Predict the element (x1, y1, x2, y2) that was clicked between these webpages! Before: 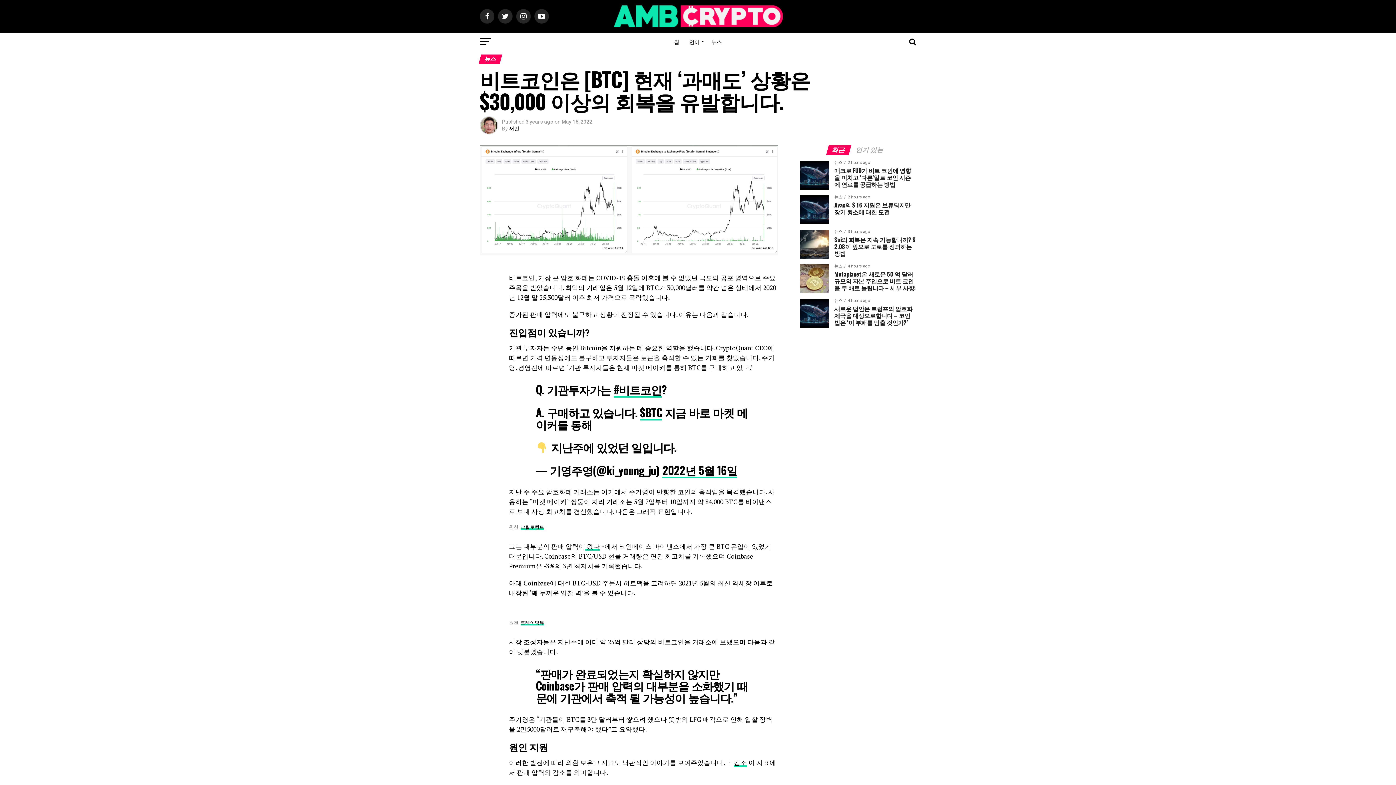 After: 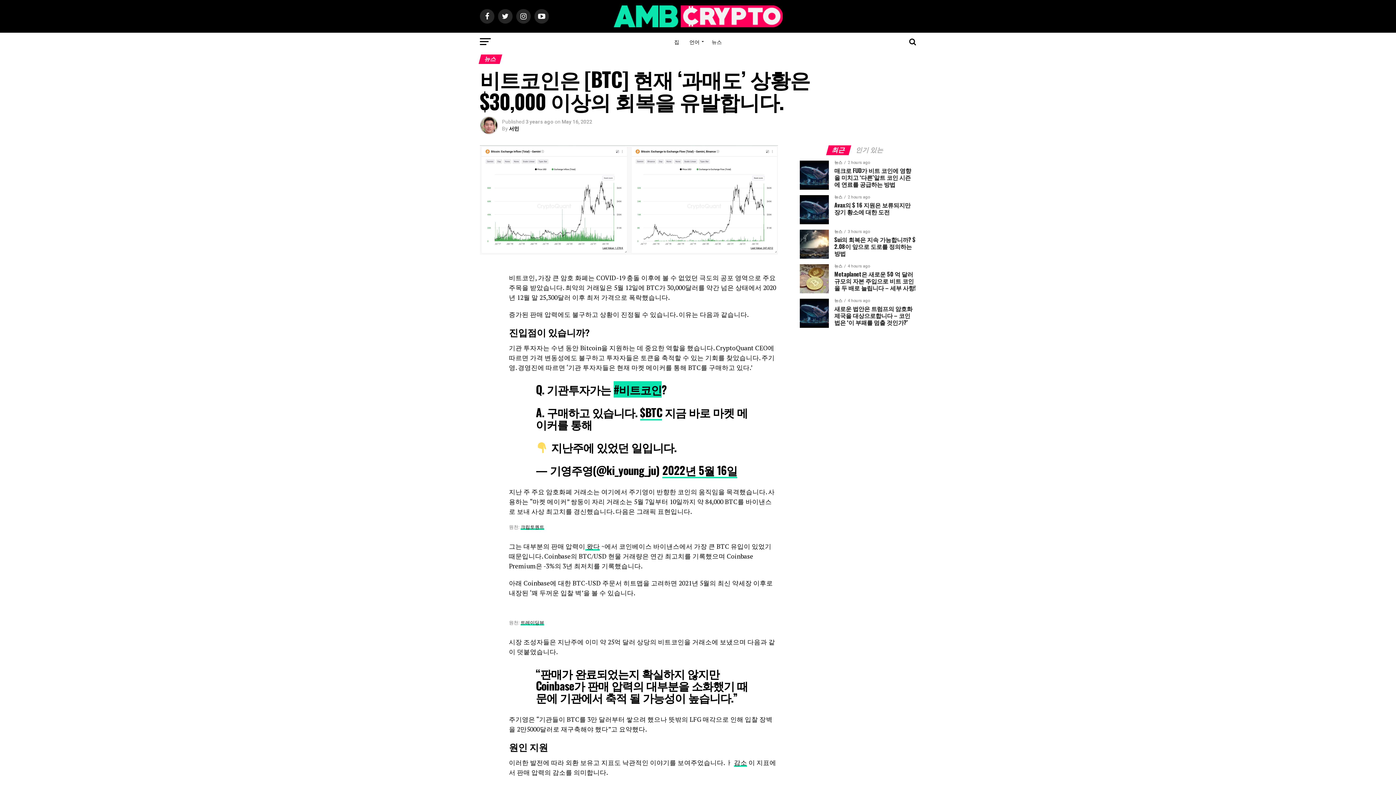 Action: label: #비트코인 bbox: (613, 381, 661, 397)